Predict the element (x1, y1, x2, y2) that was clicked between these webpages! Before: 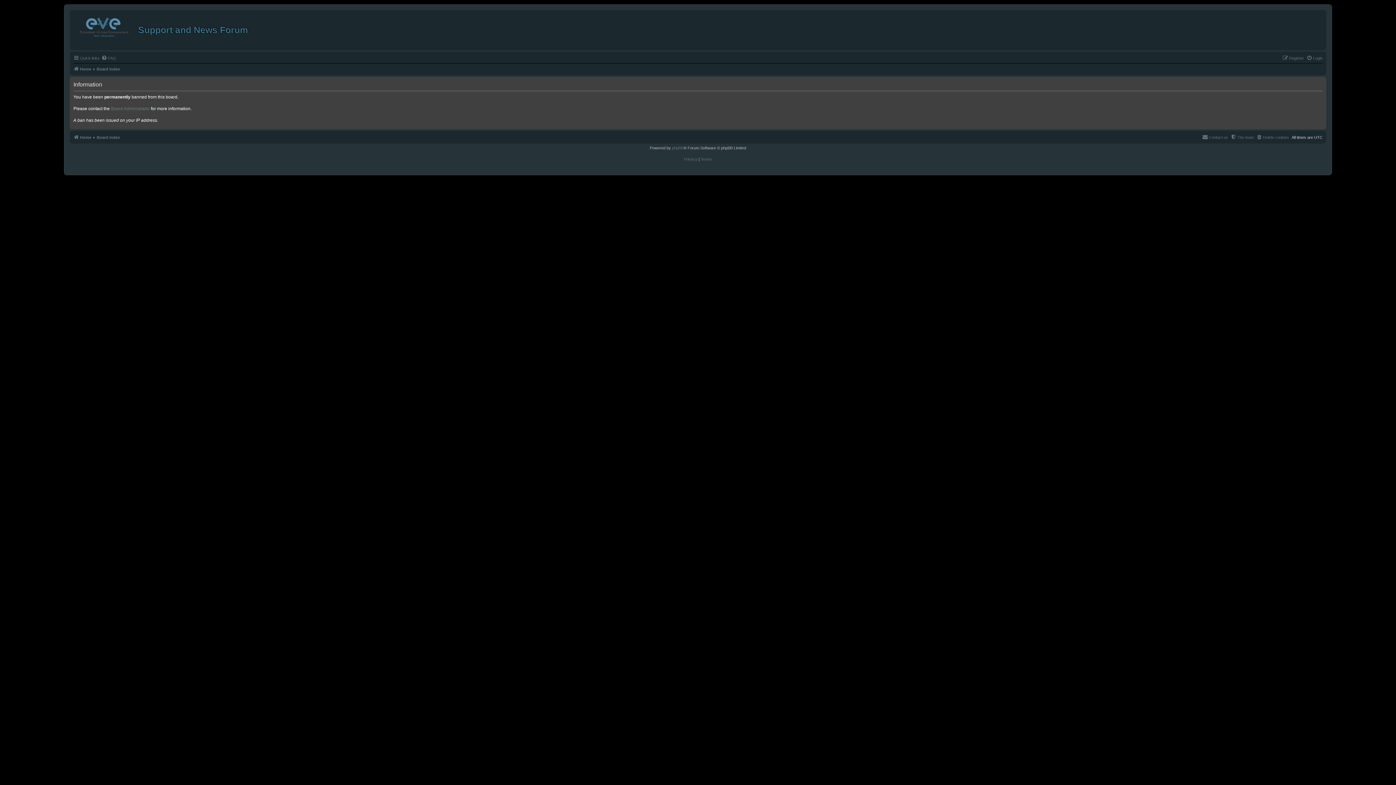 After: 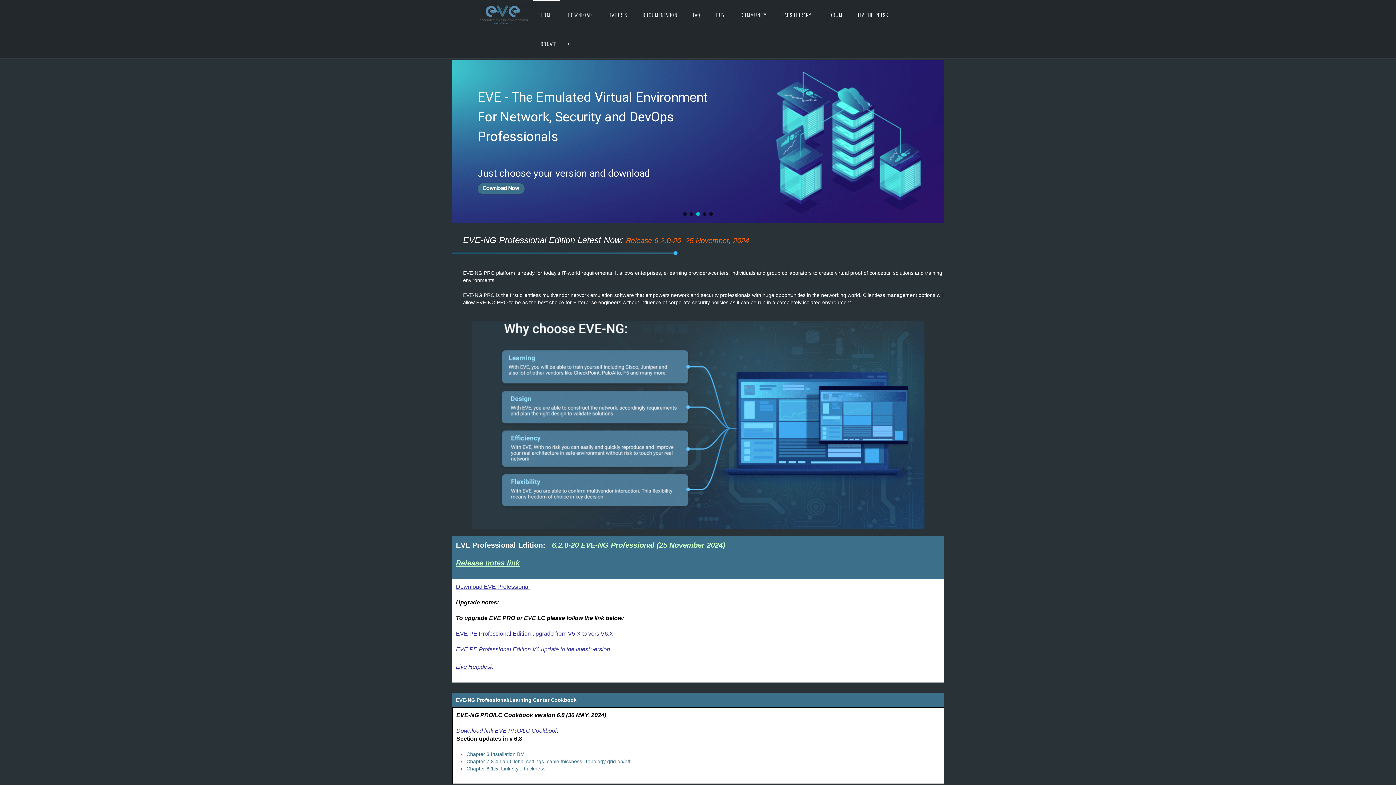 Action: bbox: (73, 64, 91, 73) label: Home